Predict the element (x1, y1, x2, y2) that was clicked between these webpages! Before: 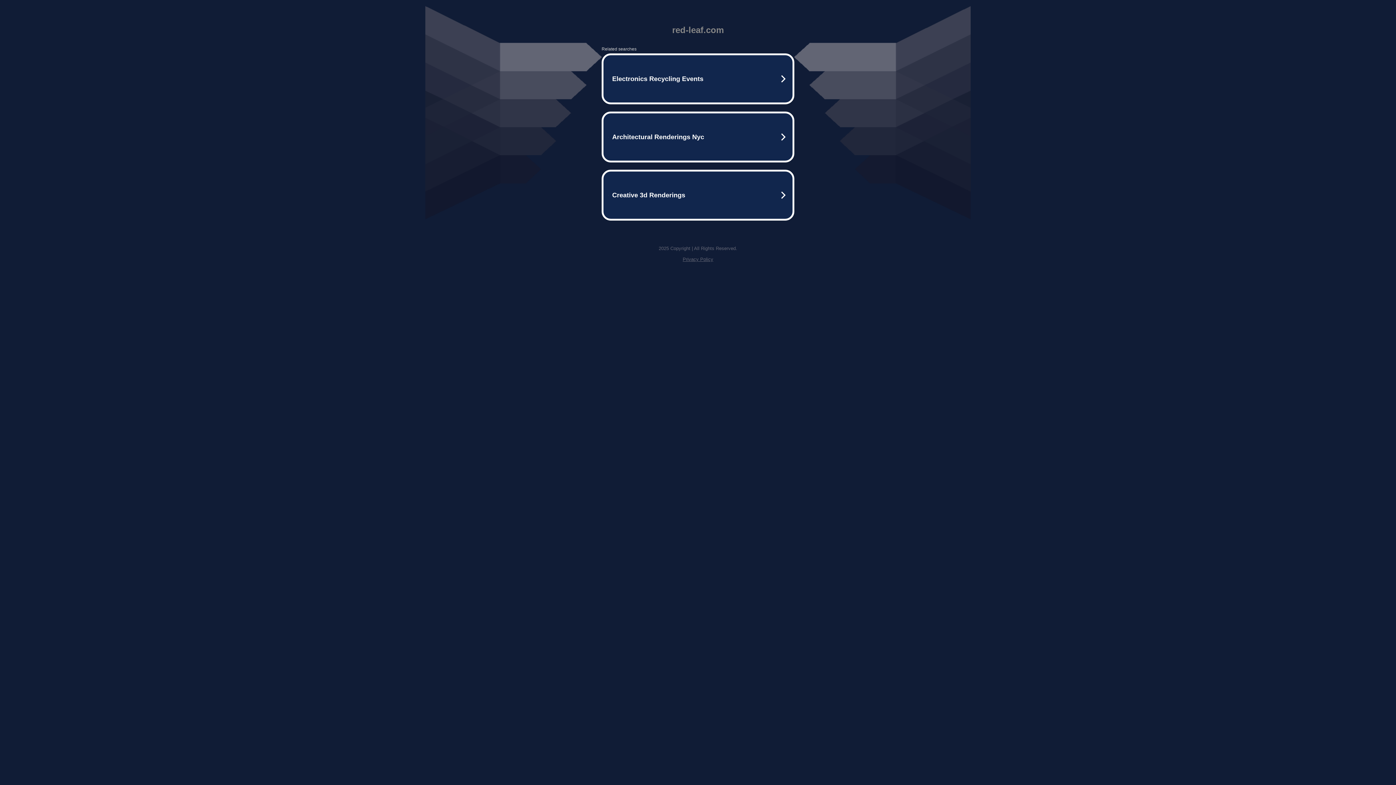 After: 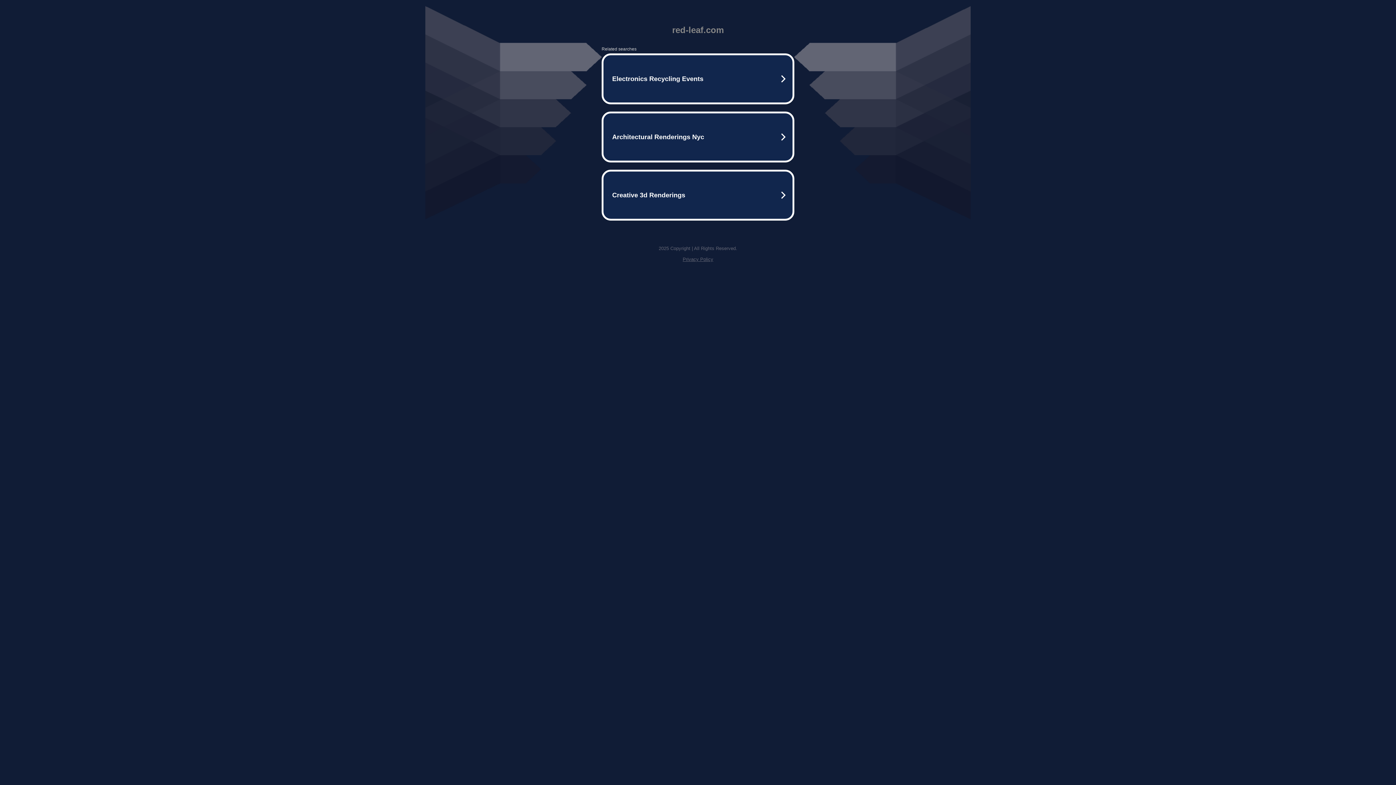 Action: bbox: (682, 256, 713, 262) label: Privacy Policy